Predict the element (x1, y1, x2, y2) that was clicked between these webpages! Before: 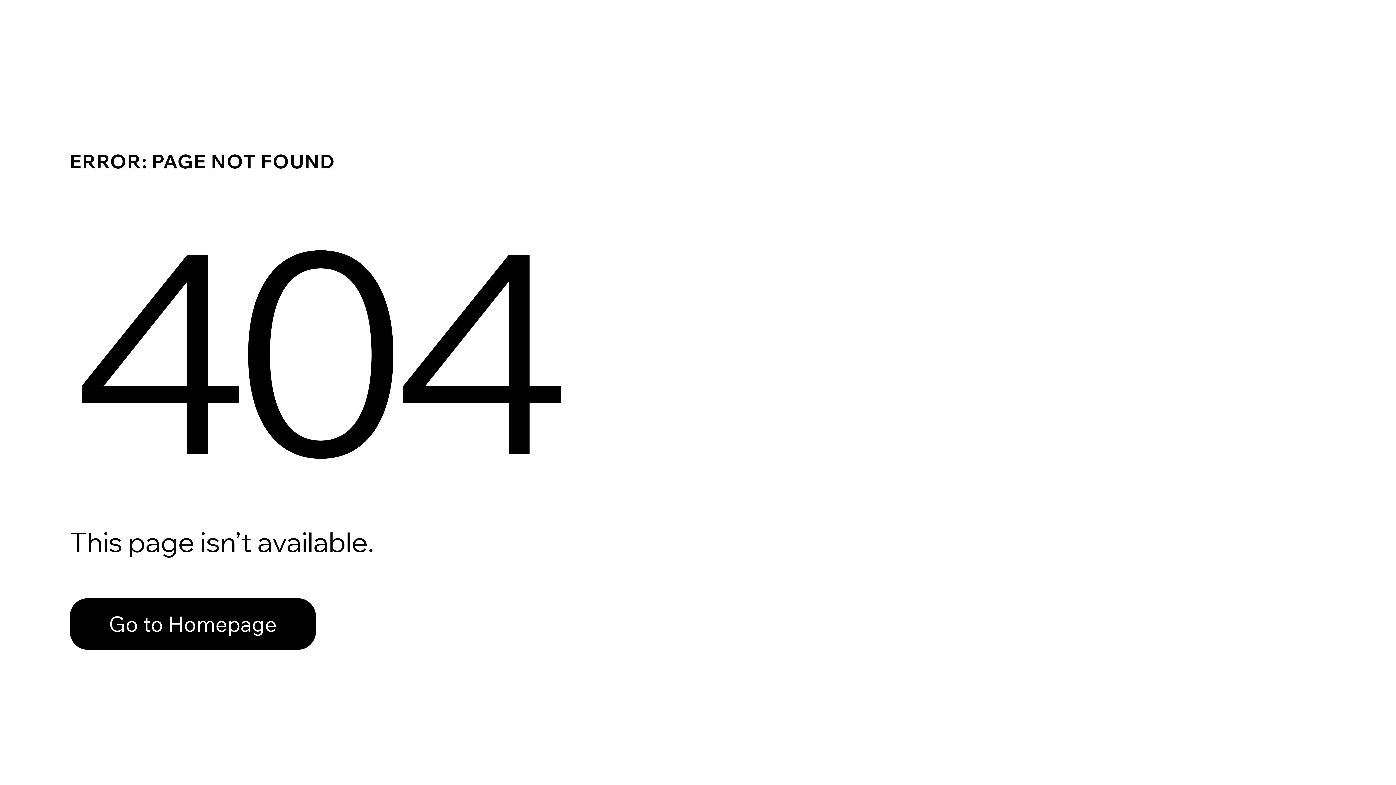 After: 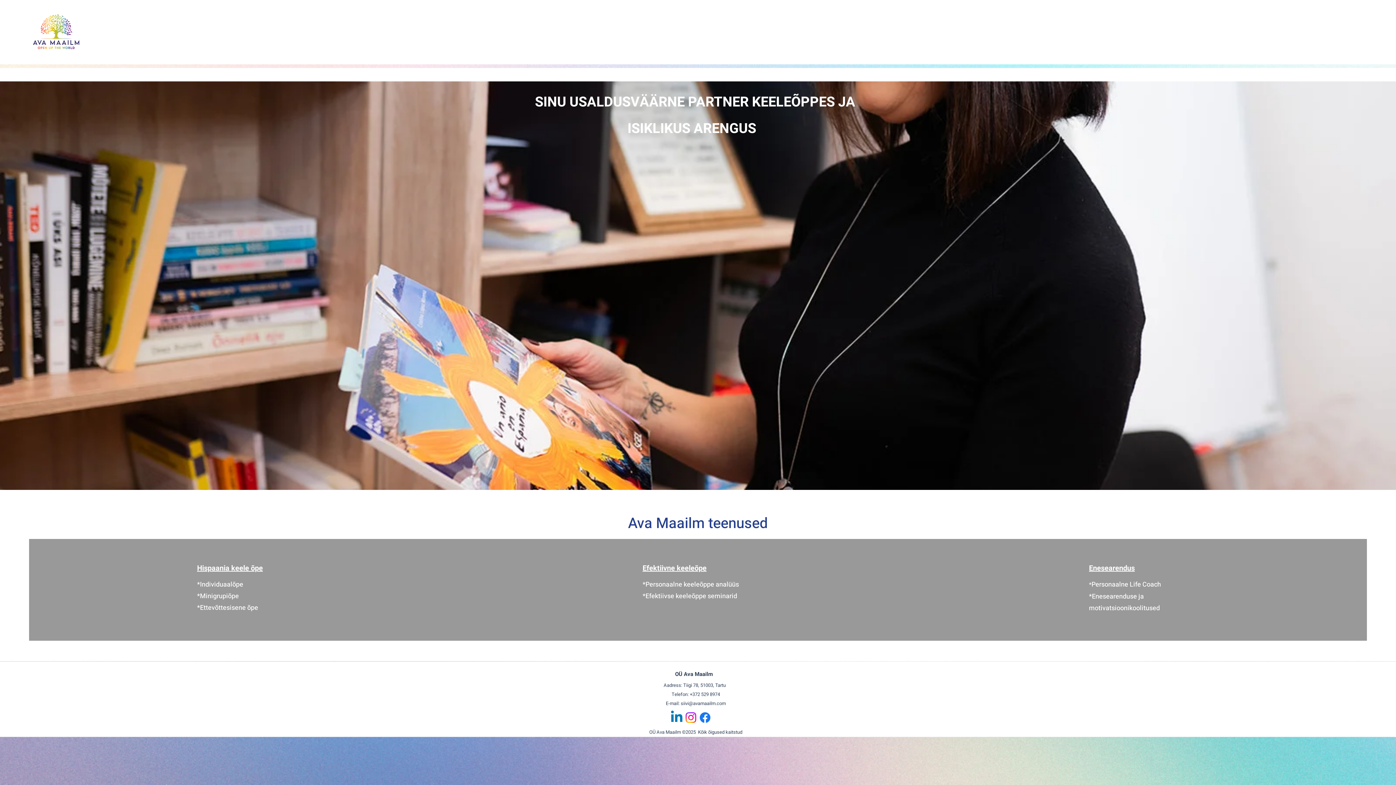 Action: label: Go to Homepage bbox: (69, 598, 316, 650)